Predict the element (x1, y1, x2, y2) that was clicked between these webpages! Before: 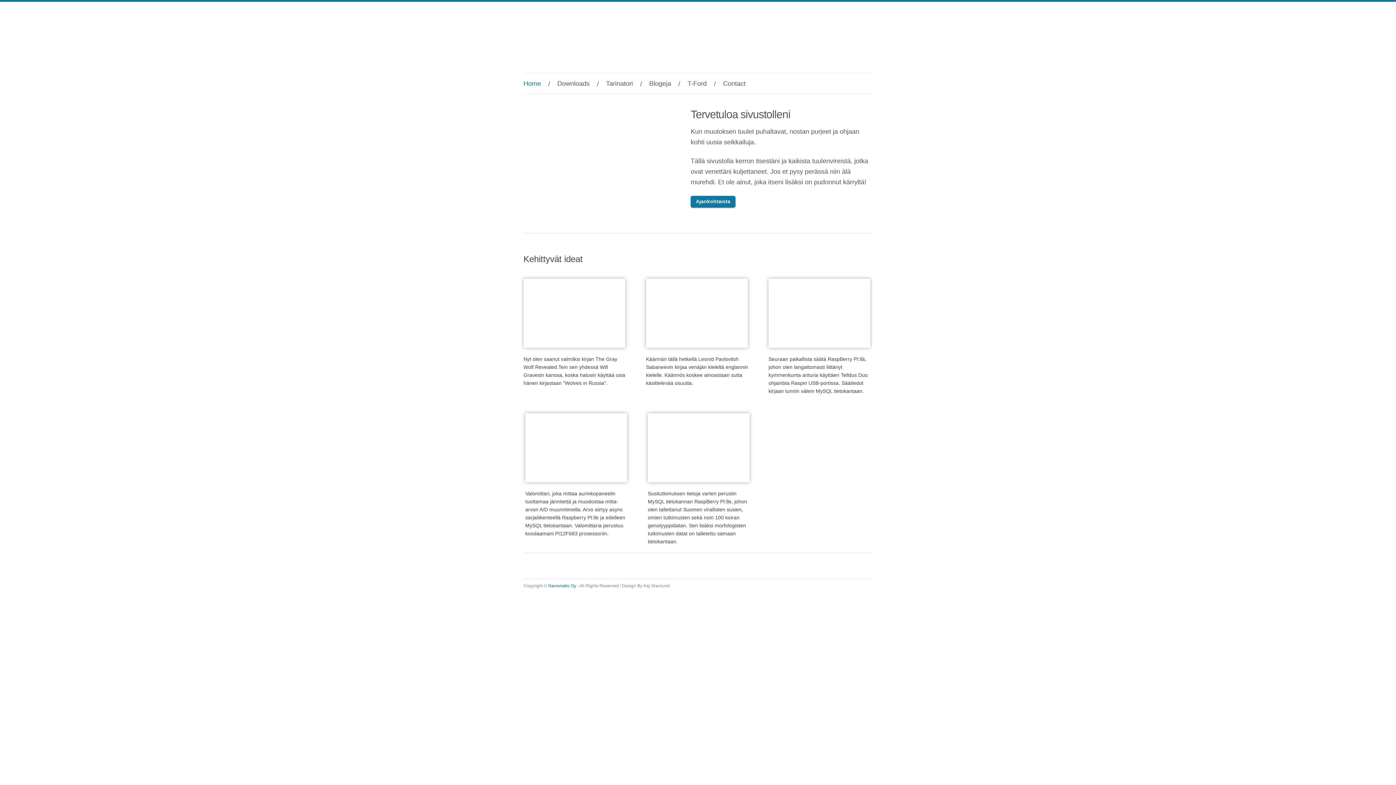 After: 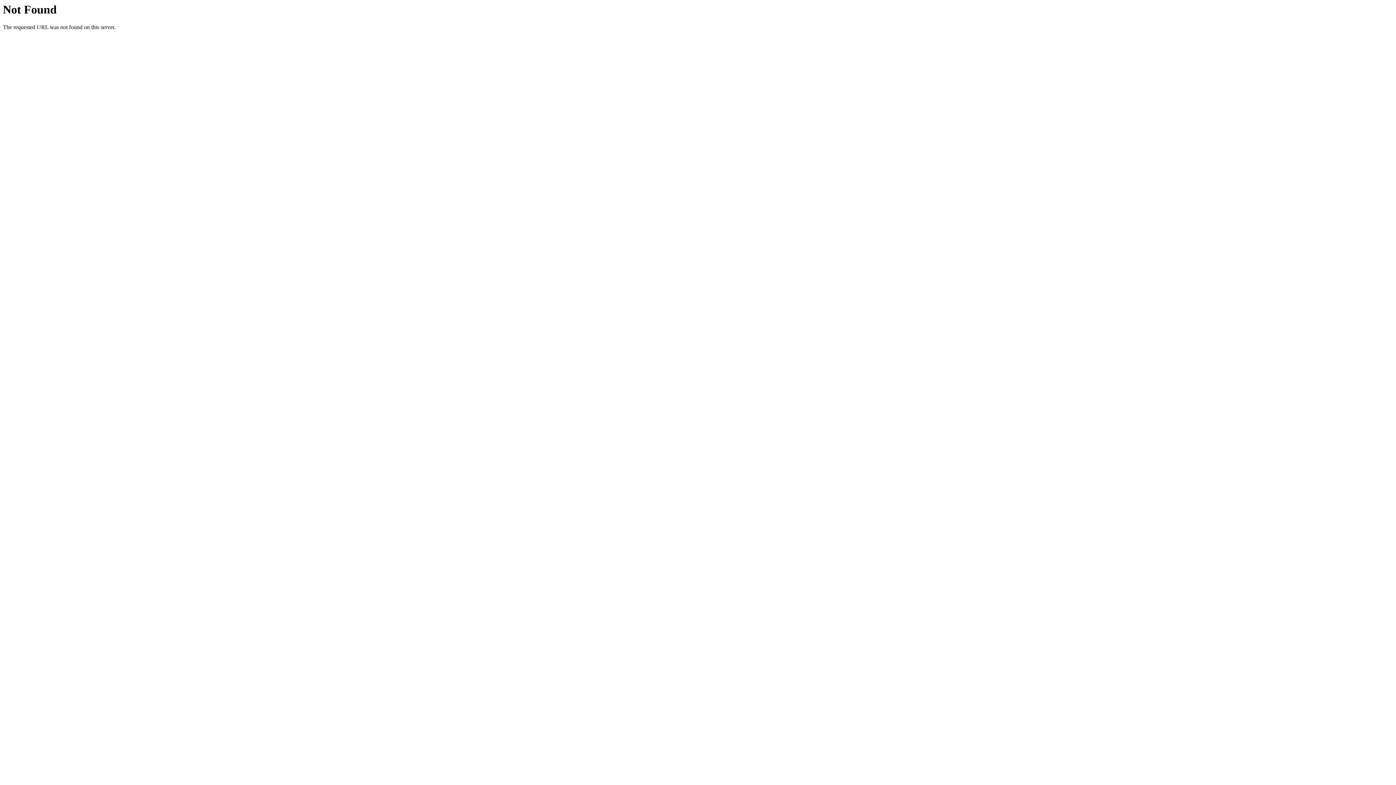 Action: label: Blogeja bbox: (649, 80, 671, 87)